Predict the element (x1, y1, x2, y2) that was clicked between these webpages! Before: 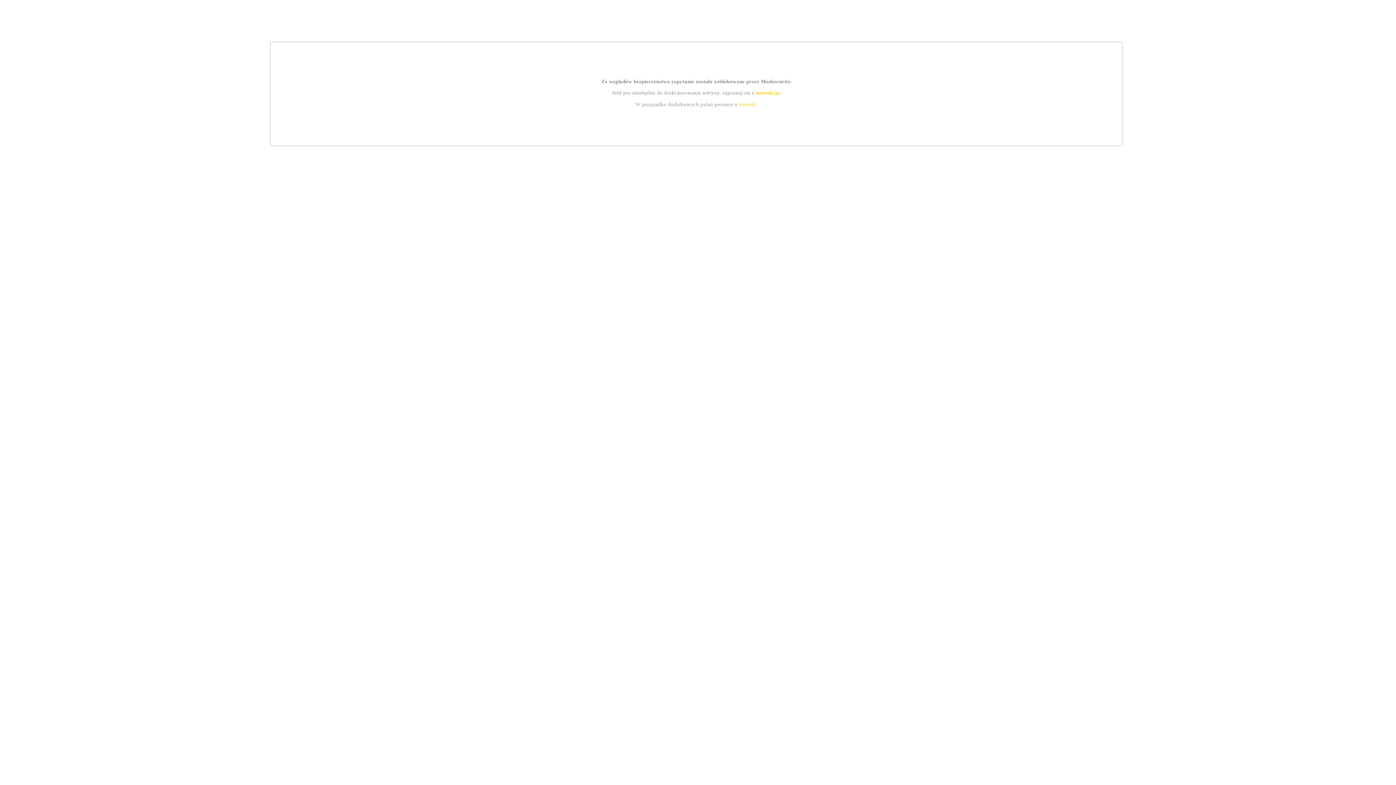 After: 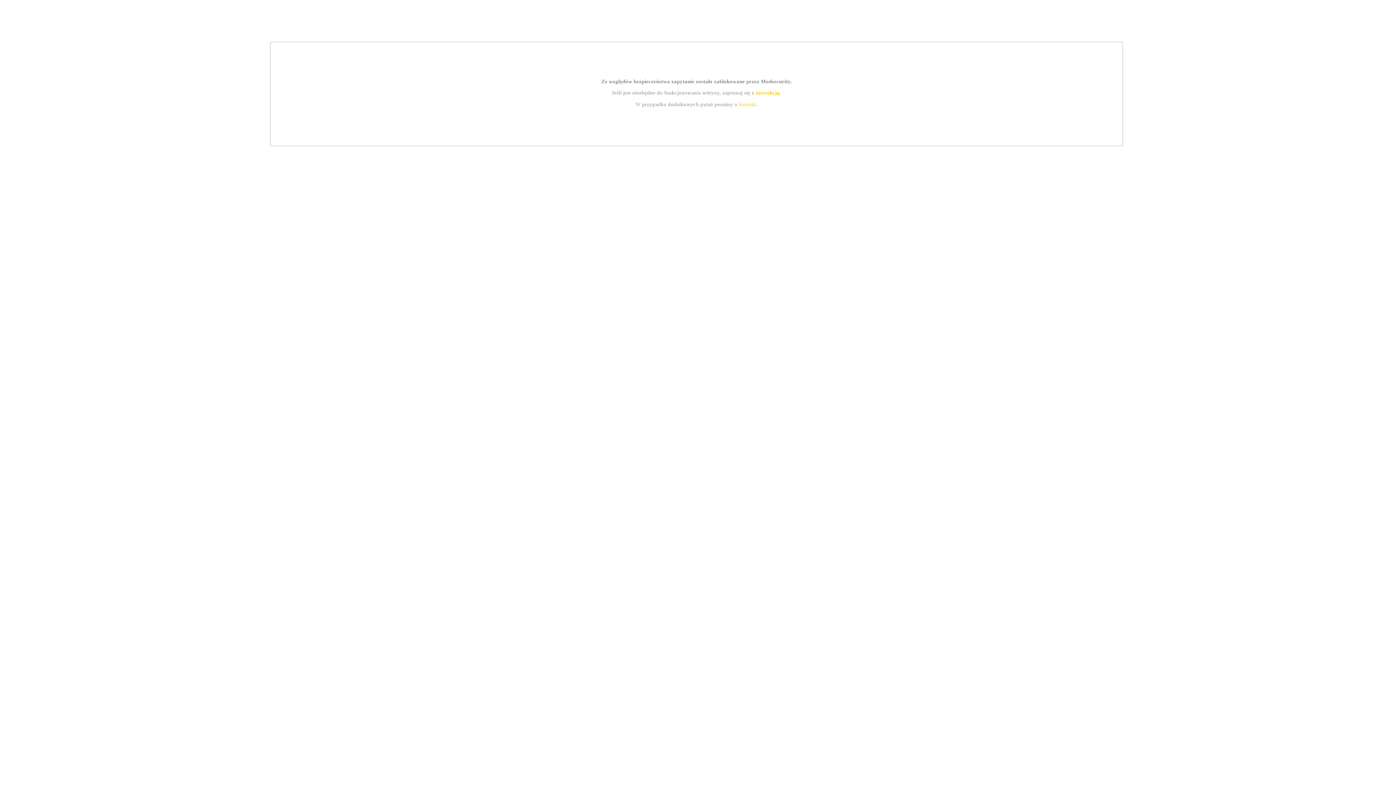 Action: label: instrukcją bbox: (755, 89, 779, 95)